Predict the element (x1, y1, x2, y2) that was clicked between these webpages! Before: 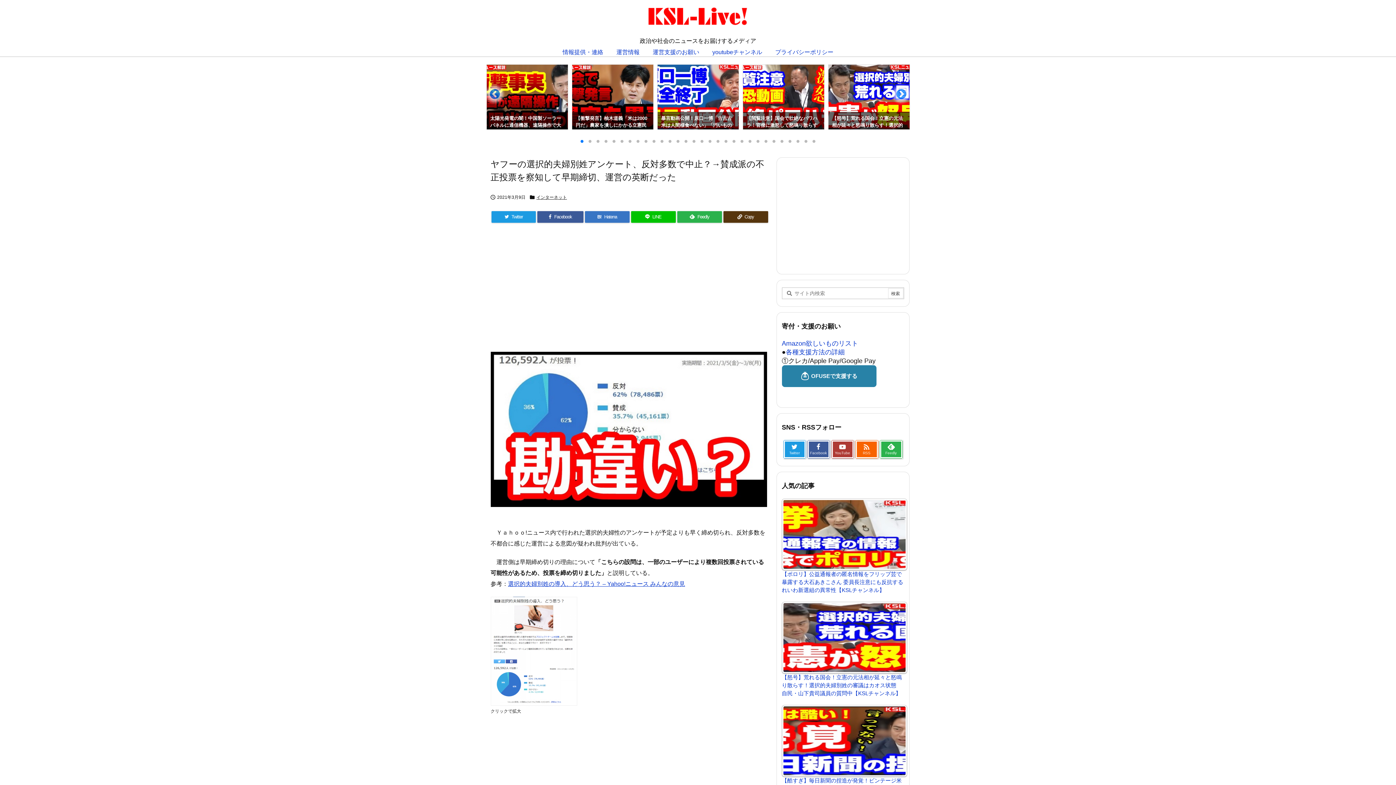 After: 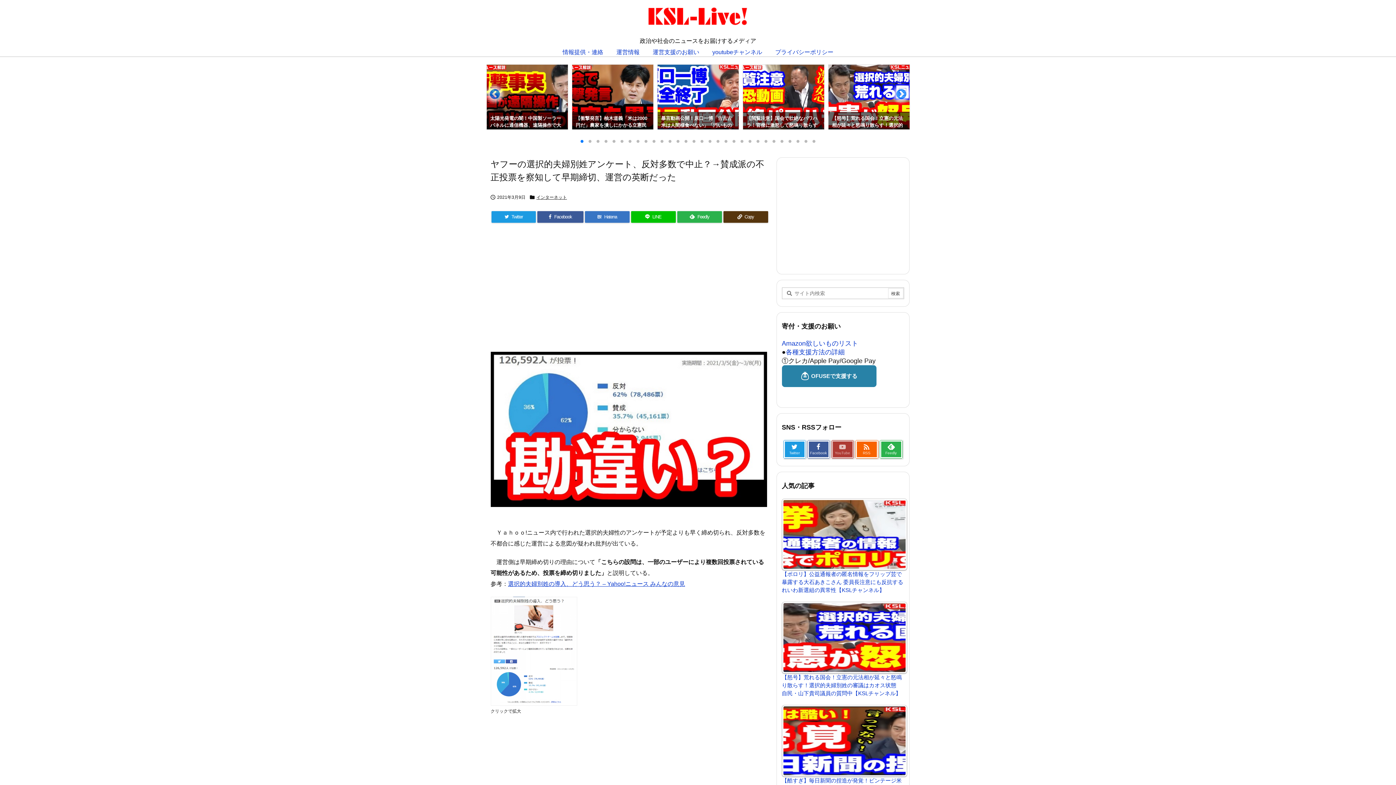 Action: bbox: (831, 440, 853, 458) label: YouTube